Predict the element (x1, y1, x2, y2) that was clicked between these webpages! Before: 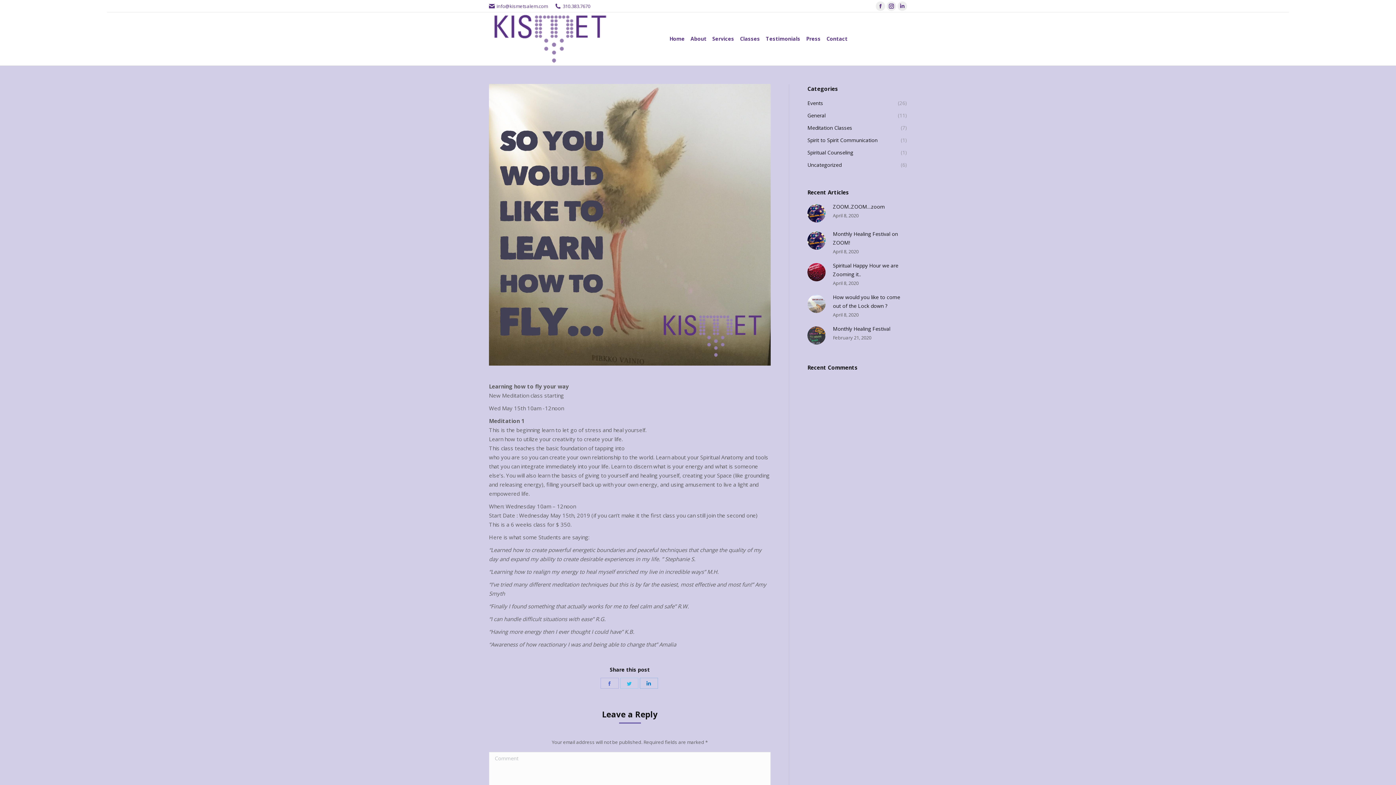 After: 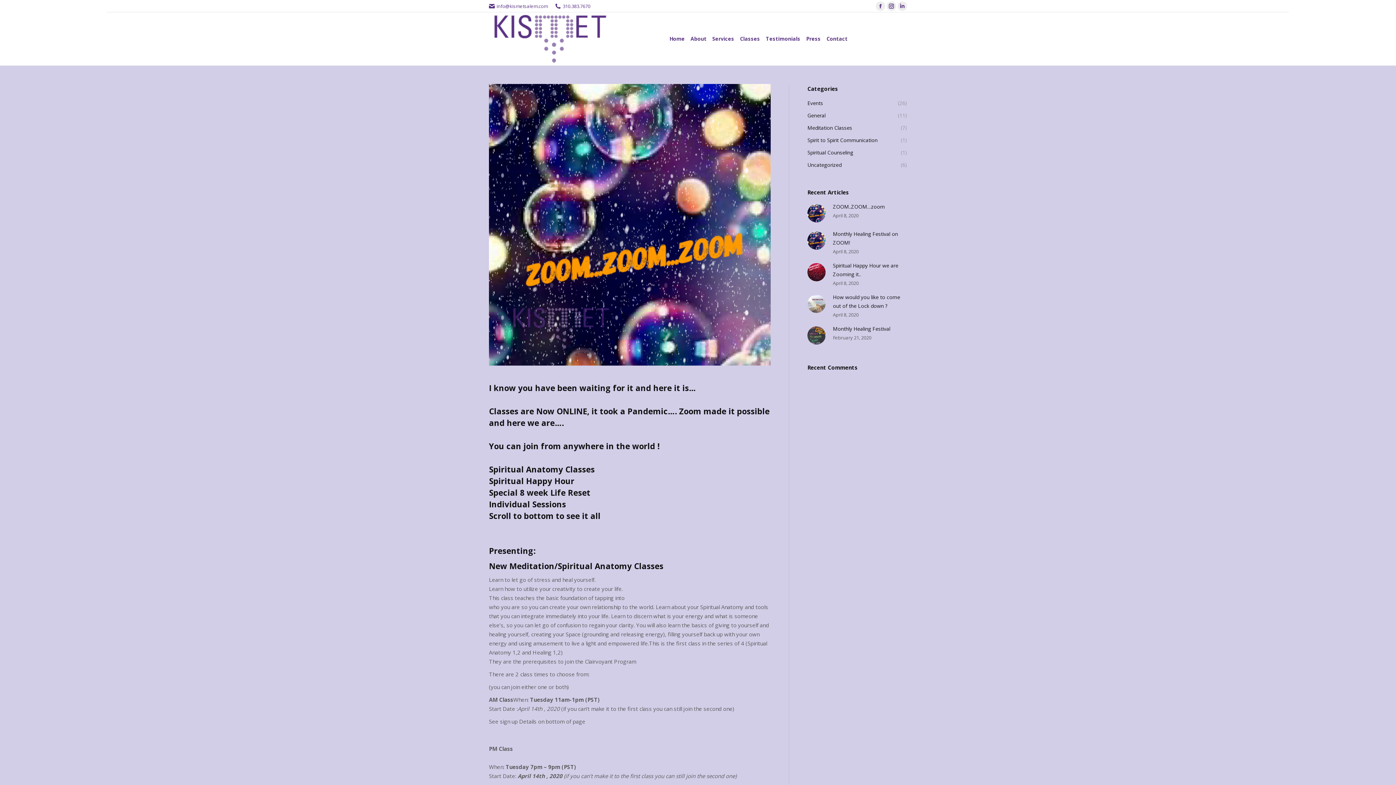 Action: label: Post image bbox: (807, 204, 825, 222)